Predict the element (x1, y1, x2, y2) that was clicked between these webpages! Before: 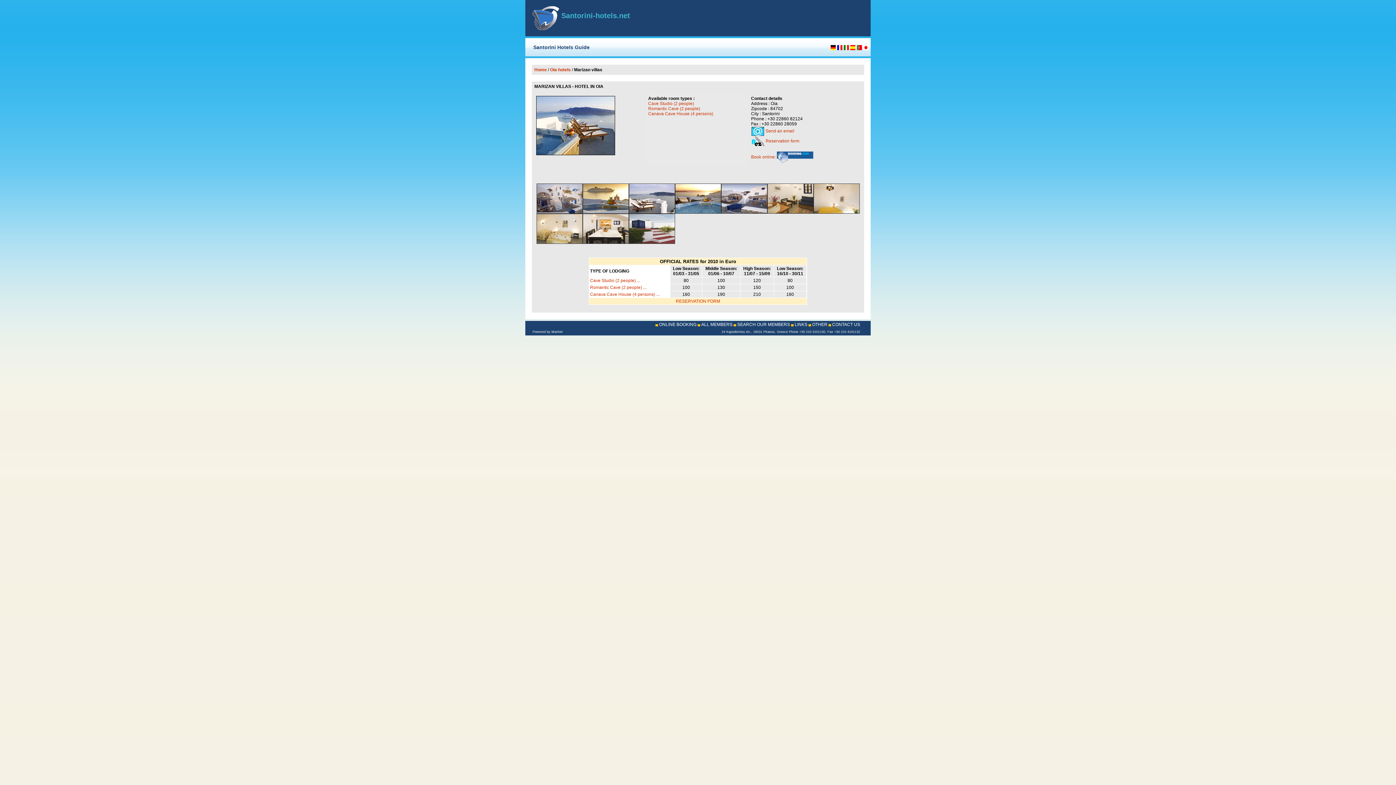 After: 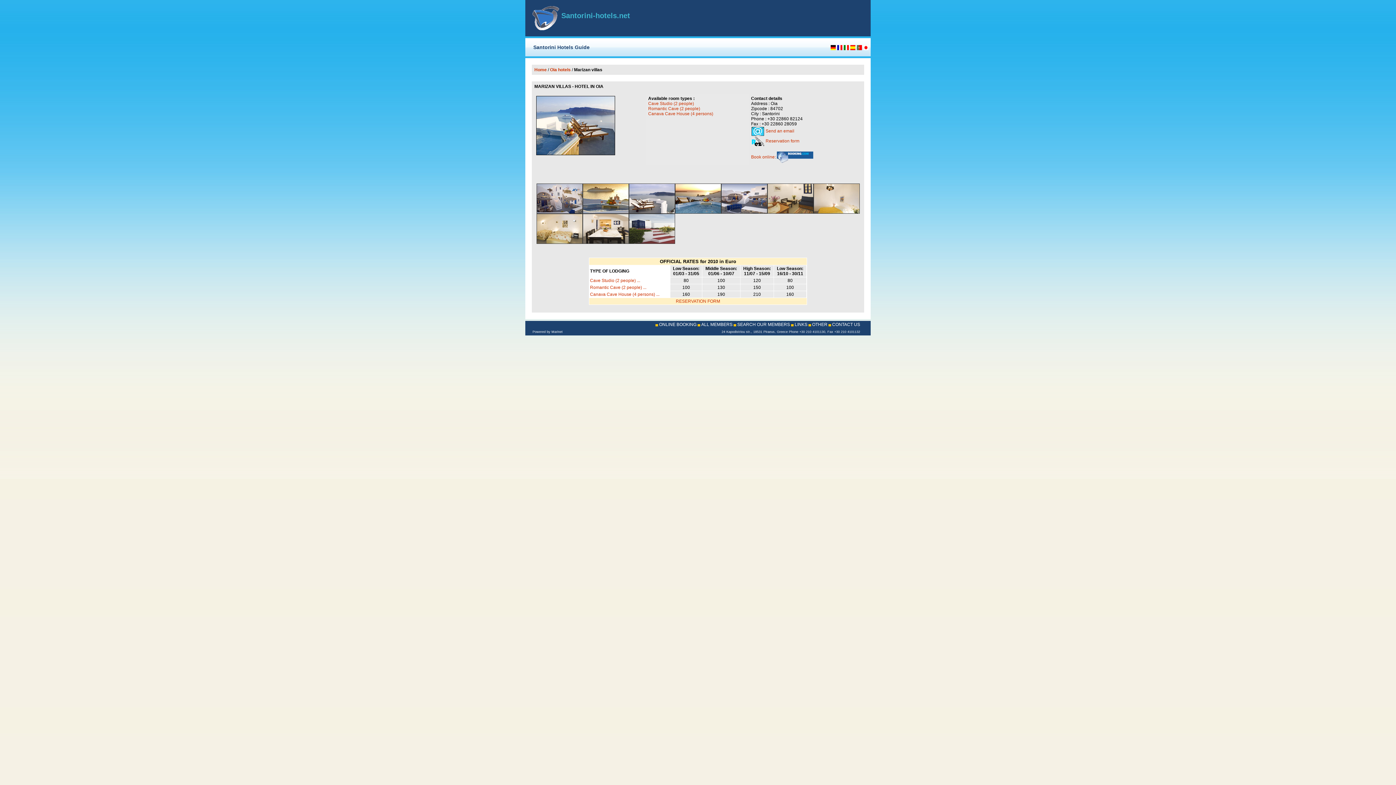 Action: bbox: (659, 322, 696, 327) label: ONLINE BOOKING